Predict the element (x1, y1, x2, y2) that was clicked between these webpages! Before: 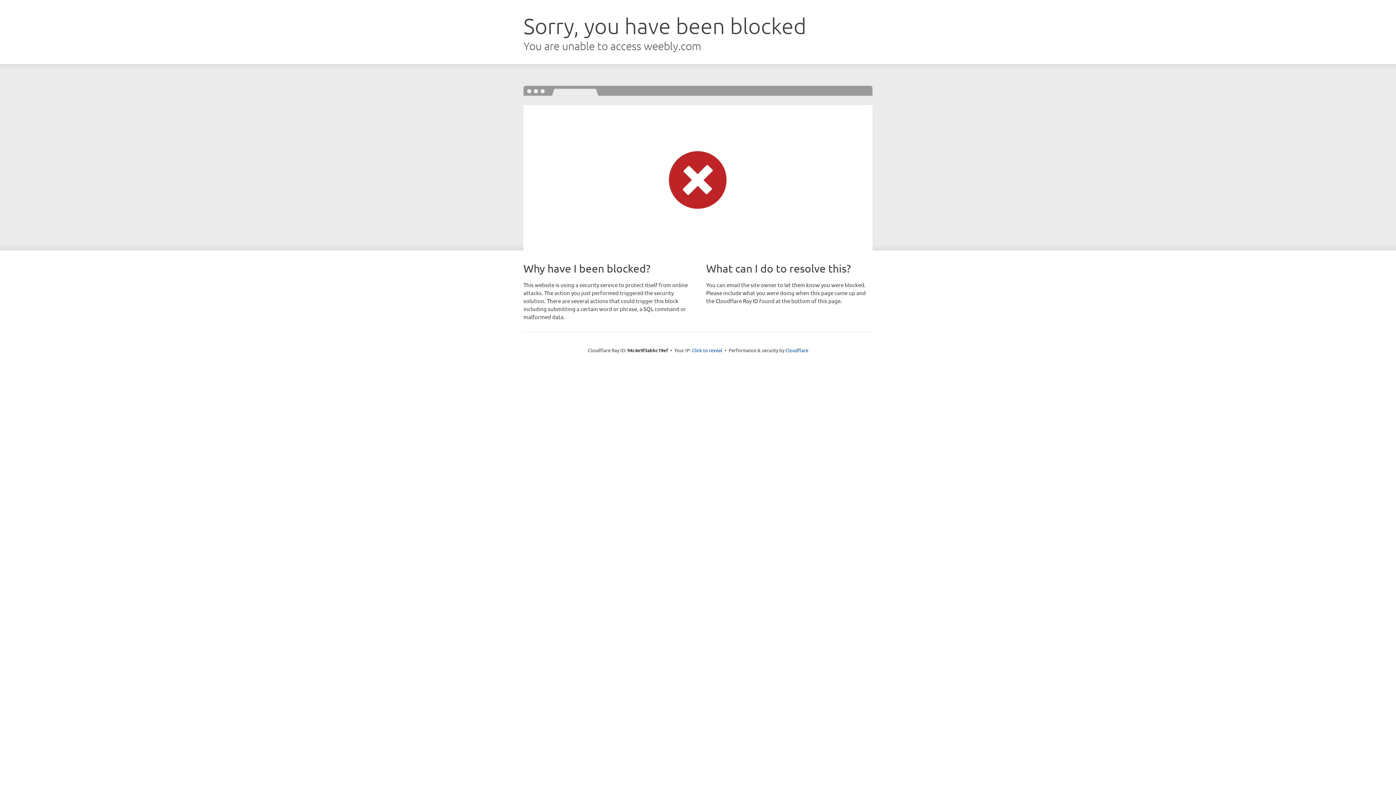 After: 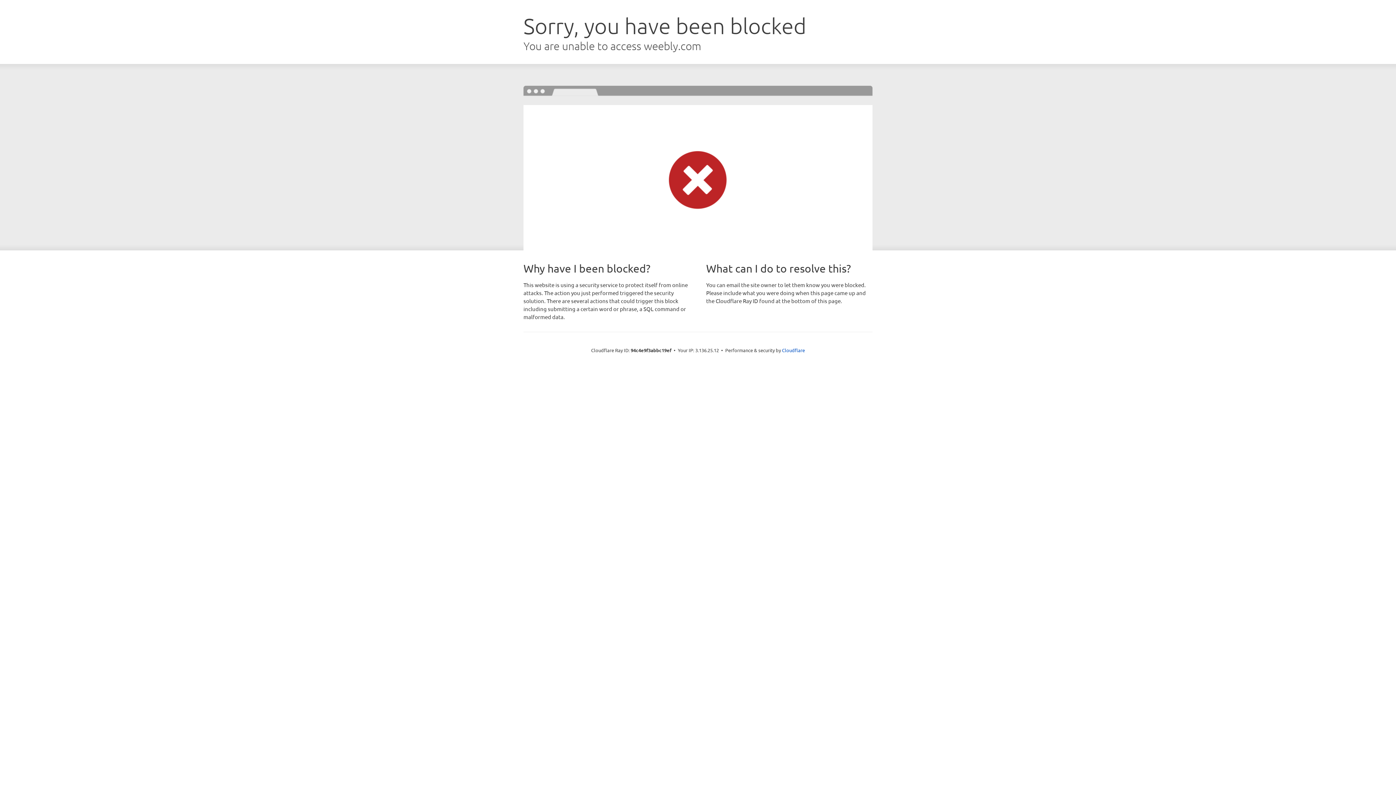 Action: bbox: (692, 346, 722, 353) label: Click to reveal